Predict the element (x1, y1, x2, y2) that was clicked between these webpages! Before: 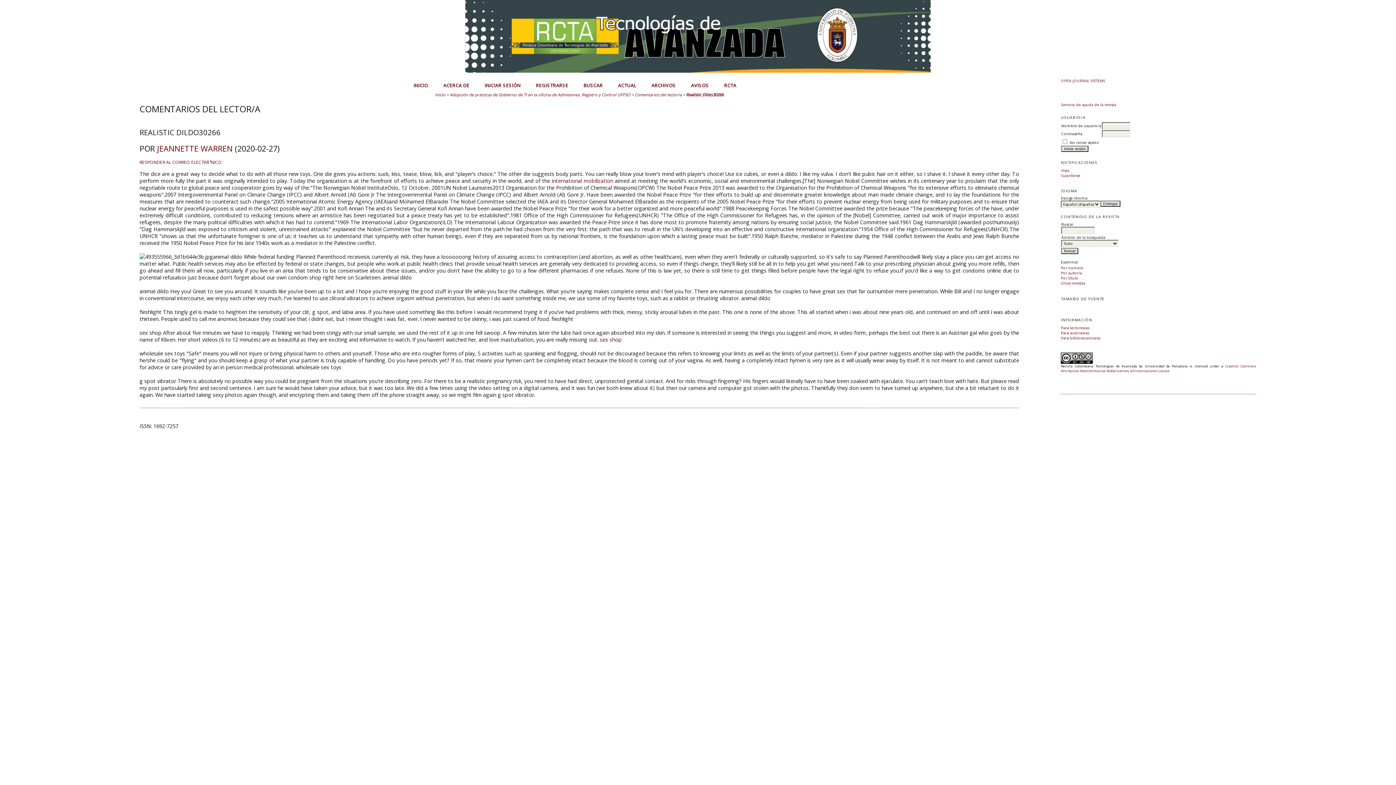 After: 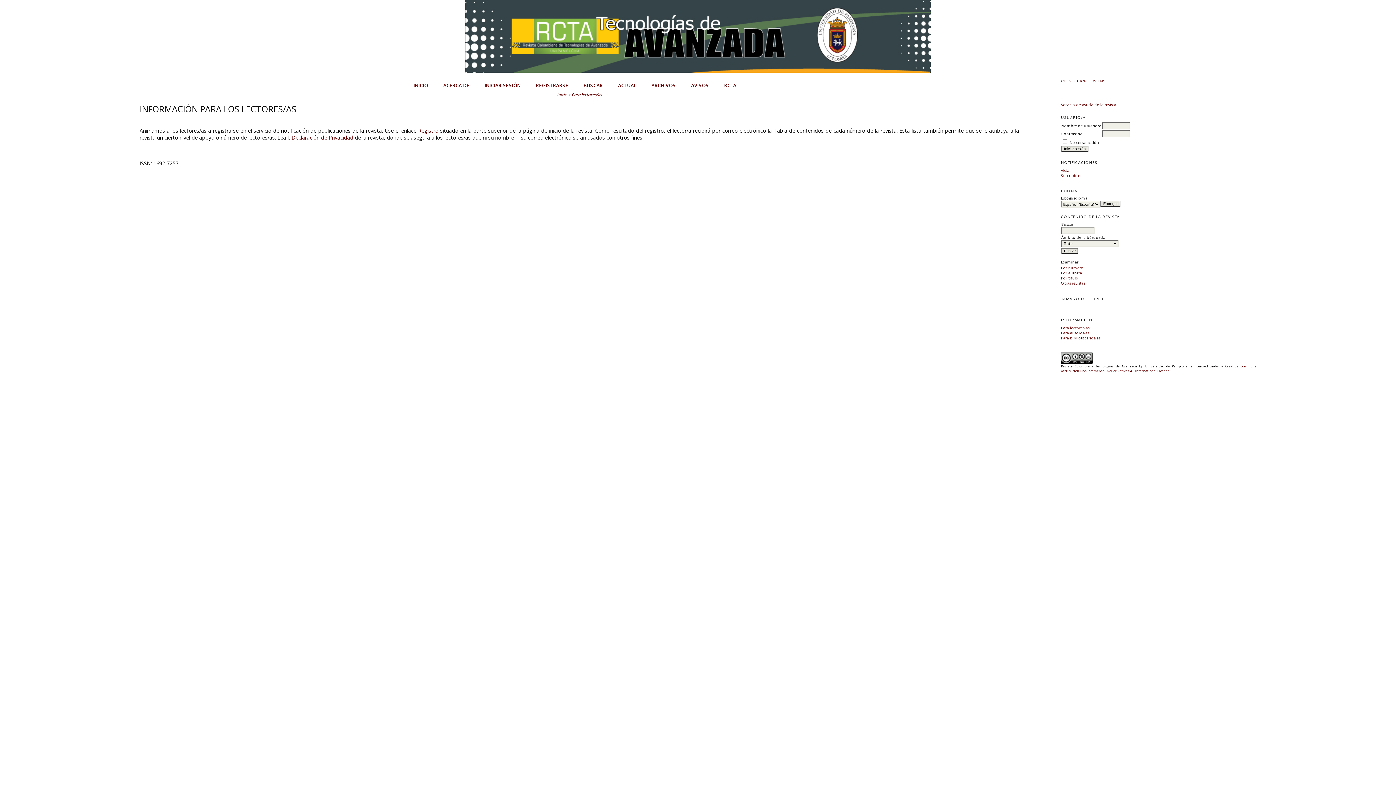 Action: label: Para lectores/as bbox: (1061, 325, 1089, 330)